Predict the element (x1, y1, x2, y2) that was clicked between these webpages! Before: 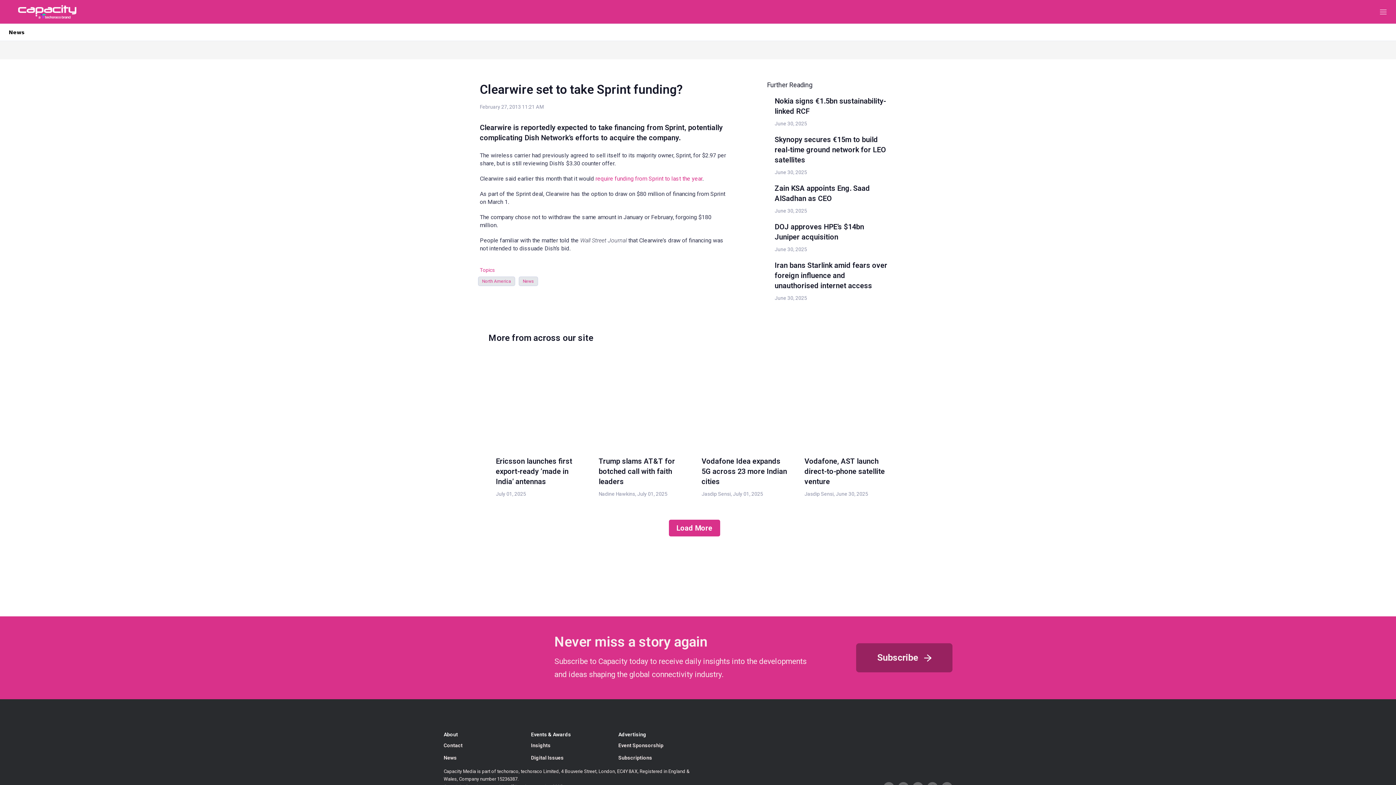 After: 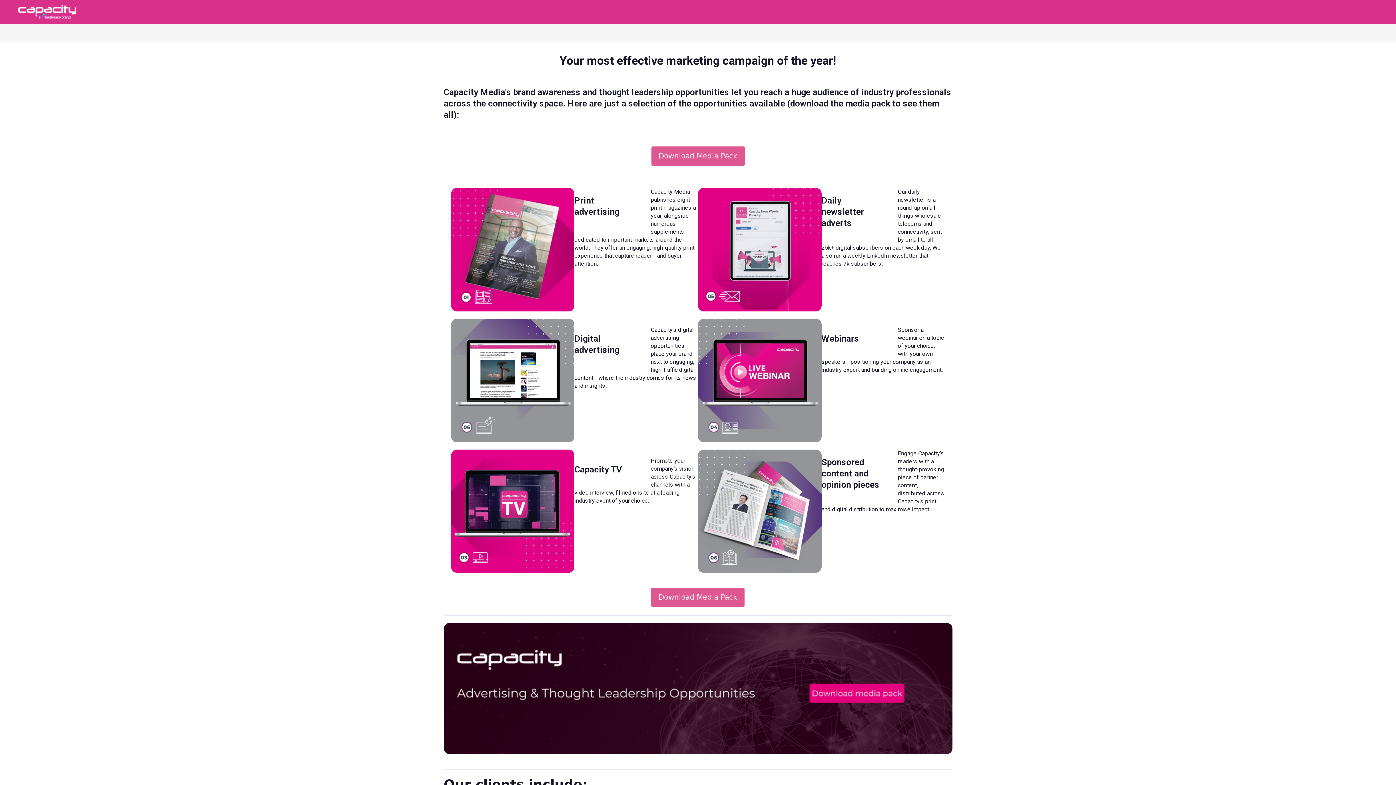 Action: bbox: (618, 731, 646, 737) label: Advertising